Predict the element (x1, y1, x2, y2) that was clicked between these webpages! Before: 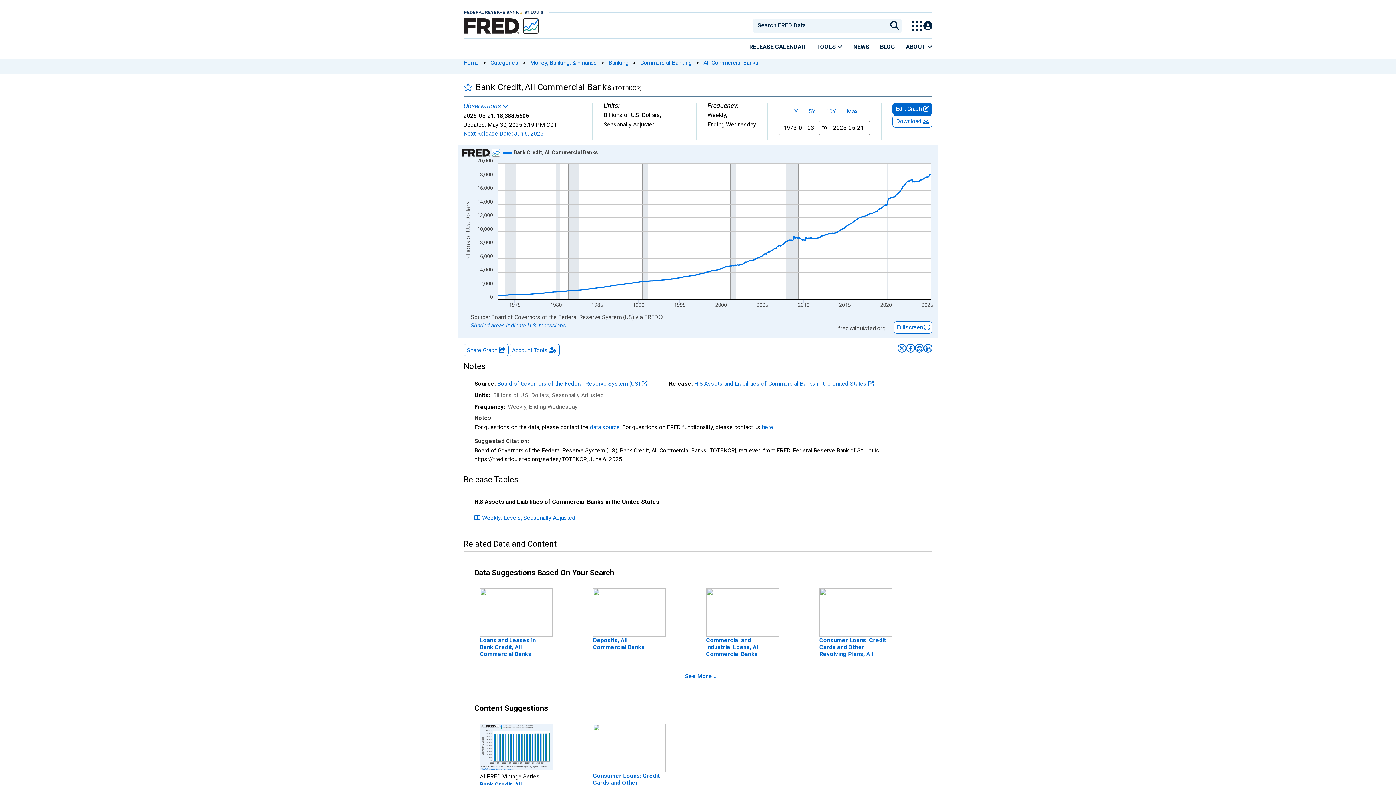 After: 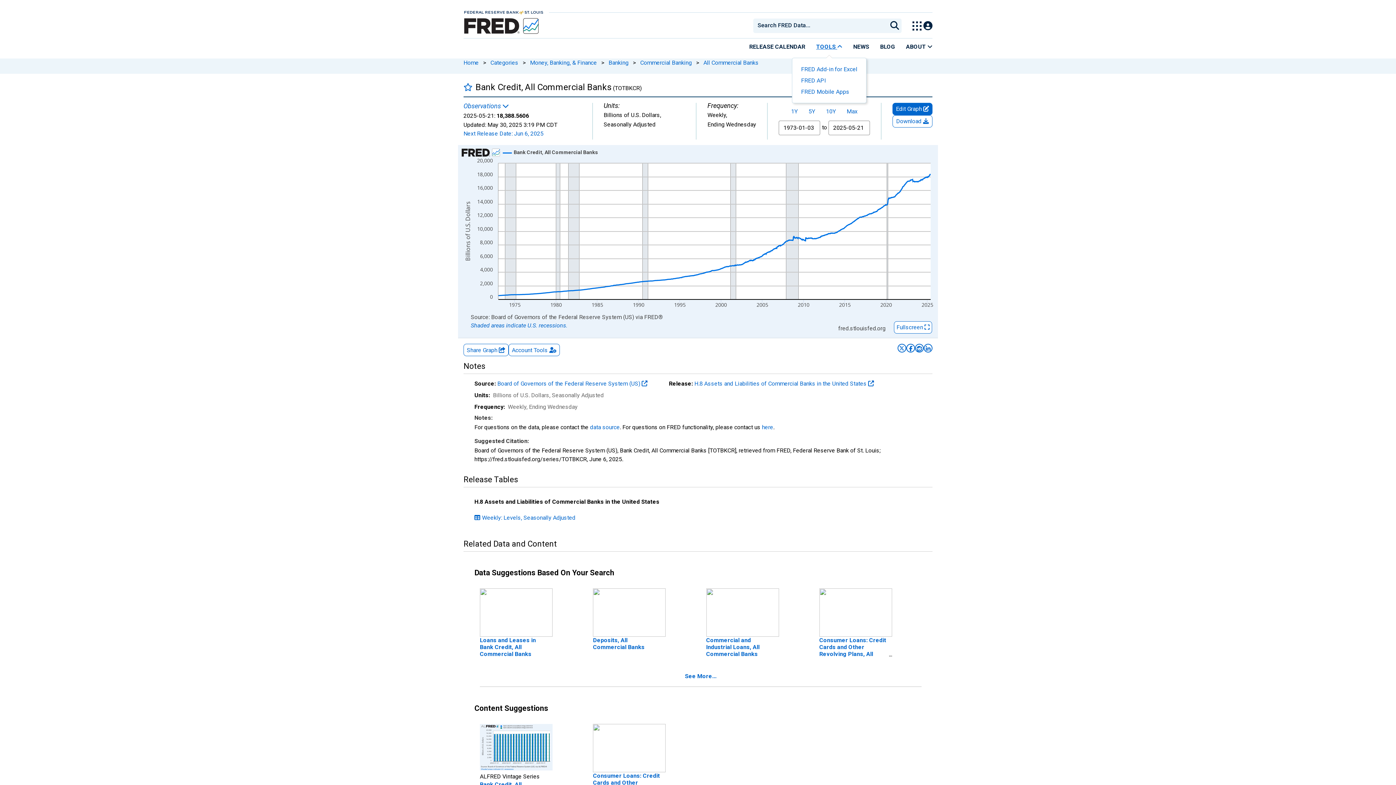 Action: label: TOOLS  bbox: (810, 38, 848, 54)